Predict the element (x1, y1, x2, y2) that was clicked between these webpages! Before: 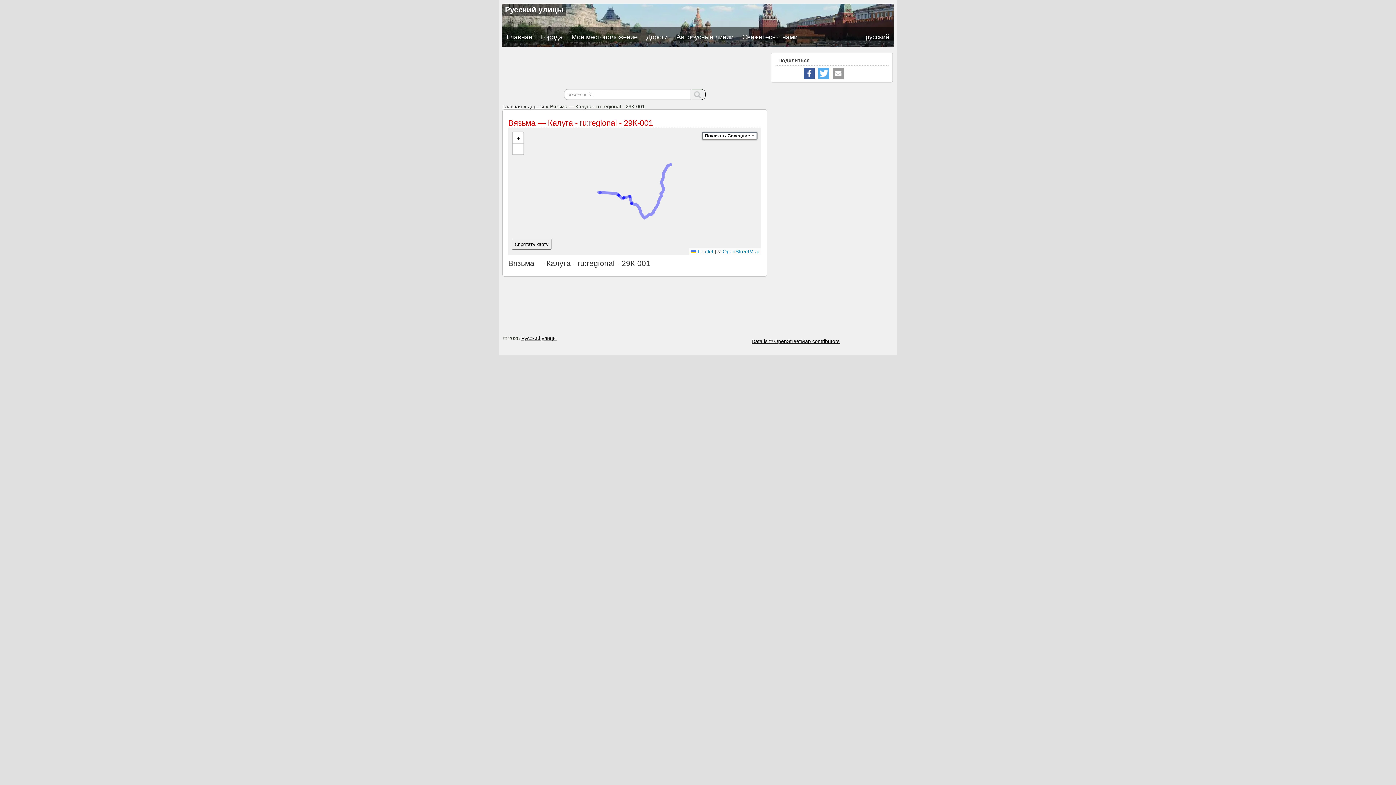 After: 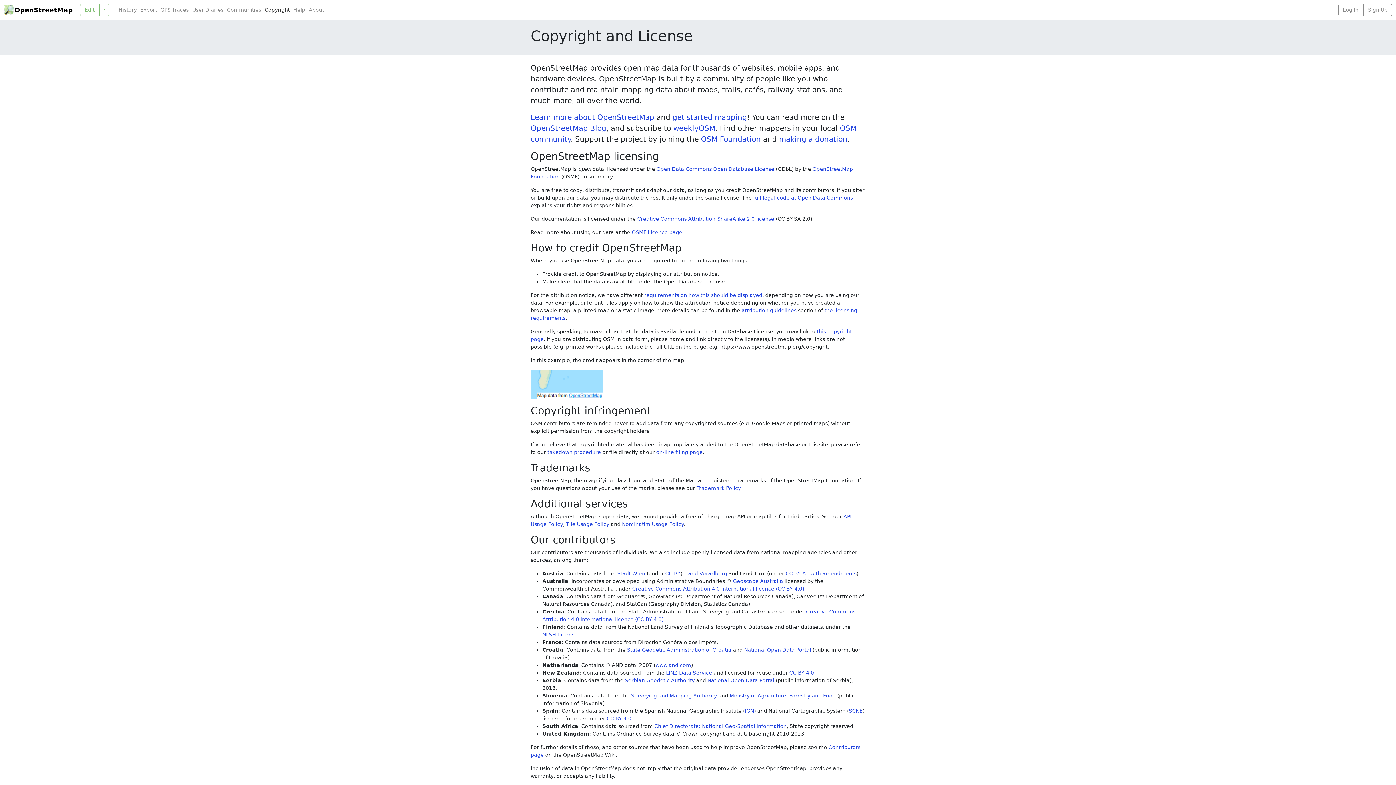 Action: label: Data is © OpenStreetMap contributors bbox: (751, 338, 839, 344)